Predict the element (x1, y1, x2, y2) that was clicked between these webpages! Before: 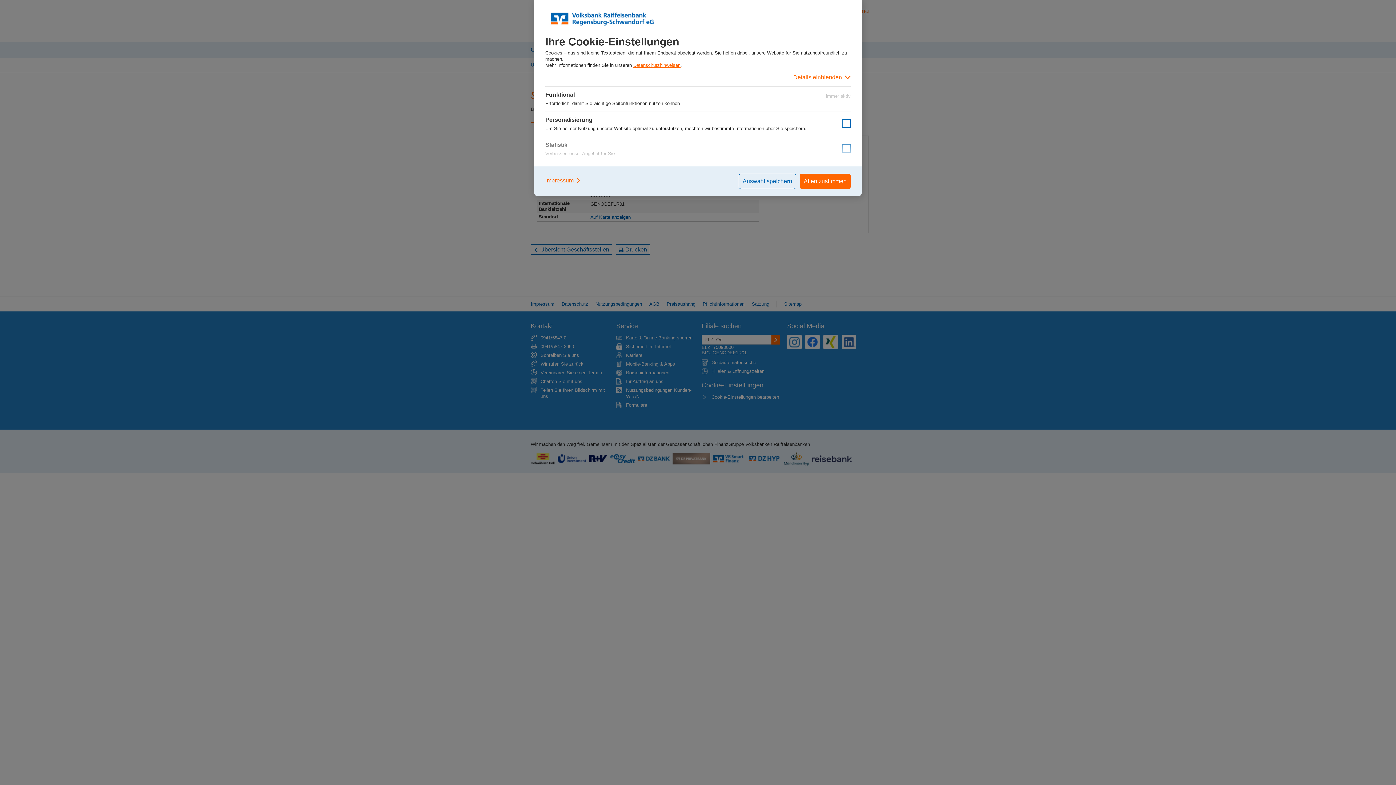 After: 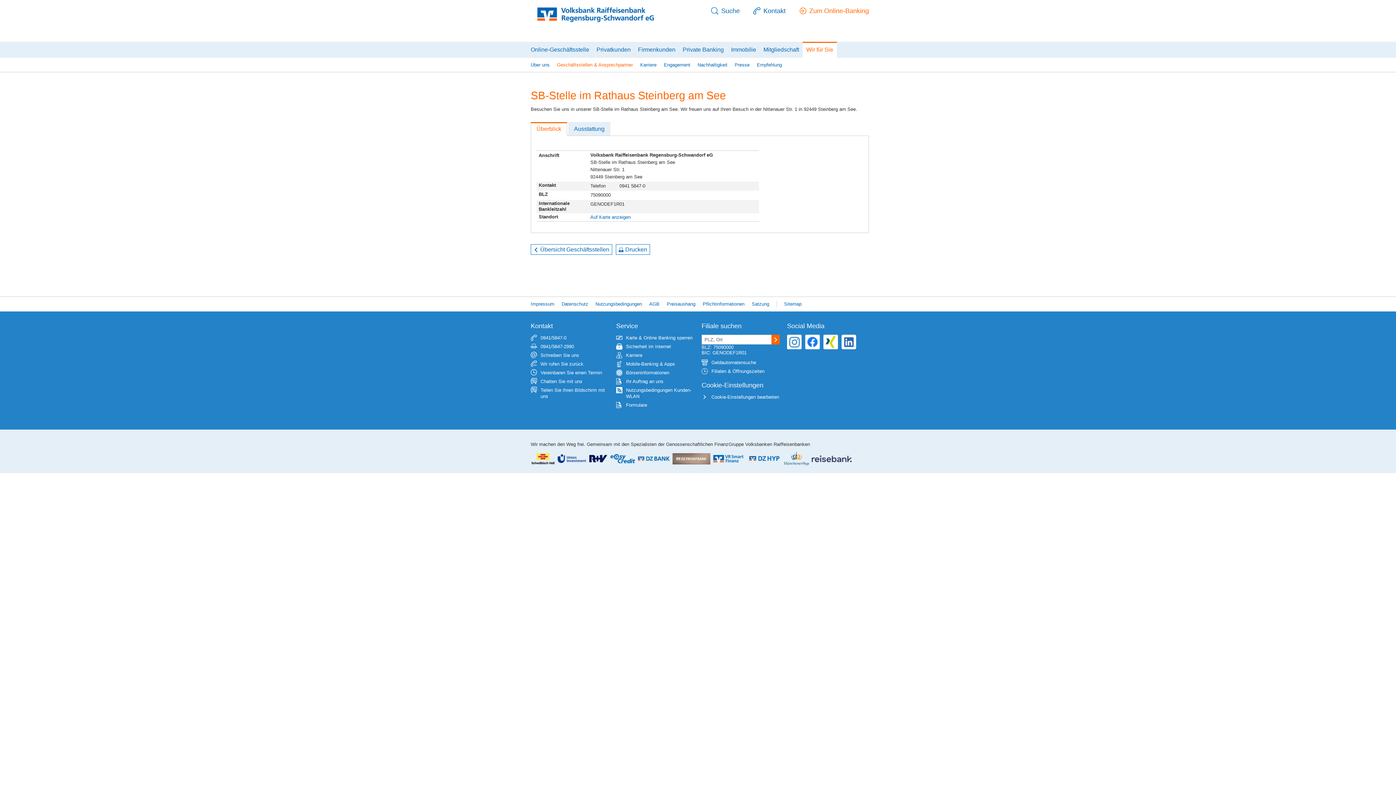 Action: bbox: (800, 173, 850, 189) label: Allen zustimmen